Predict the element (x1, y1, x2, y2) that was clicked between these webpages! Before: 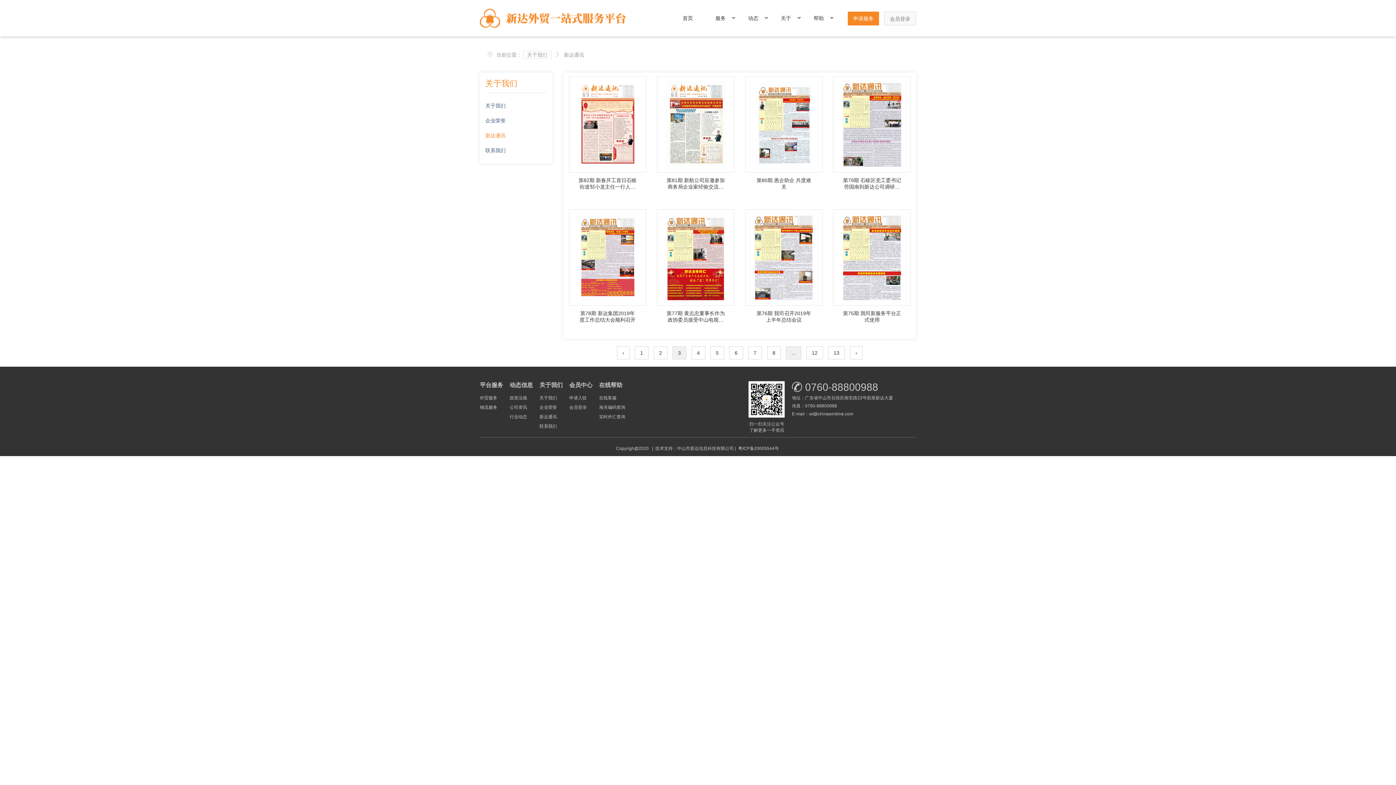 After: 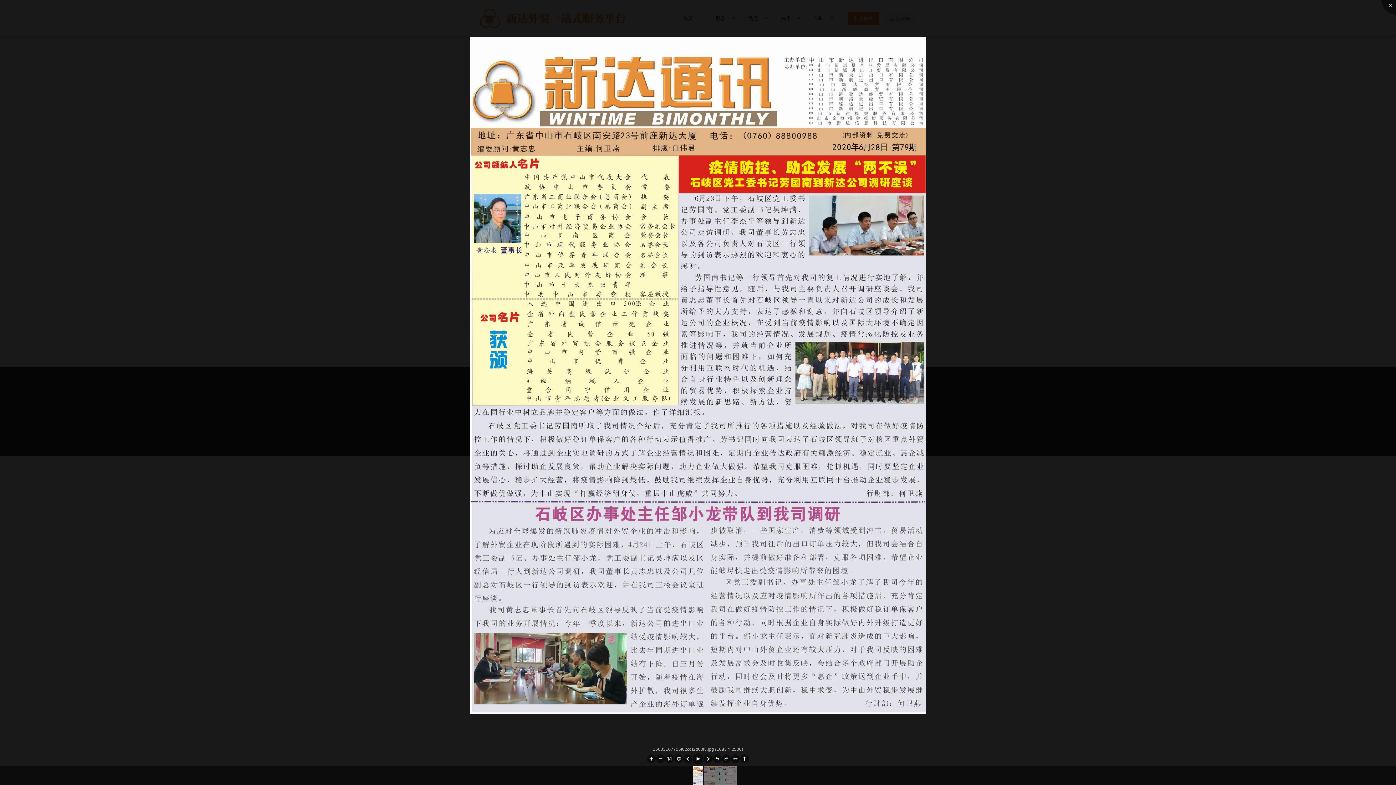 Action: bbox: (833, 76, 911, 190) label: 第79期 石岐区党工委书记劳国南到新达公司调研座谈